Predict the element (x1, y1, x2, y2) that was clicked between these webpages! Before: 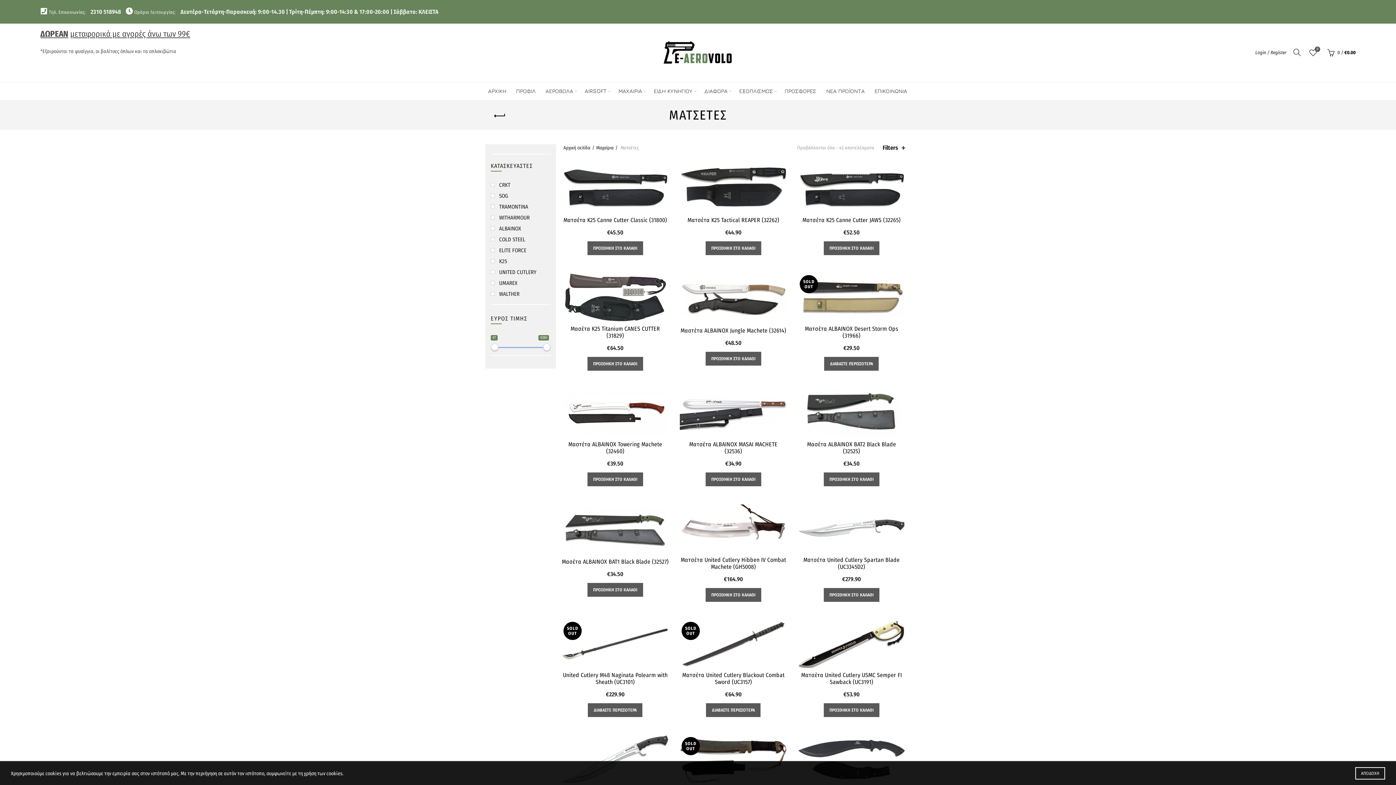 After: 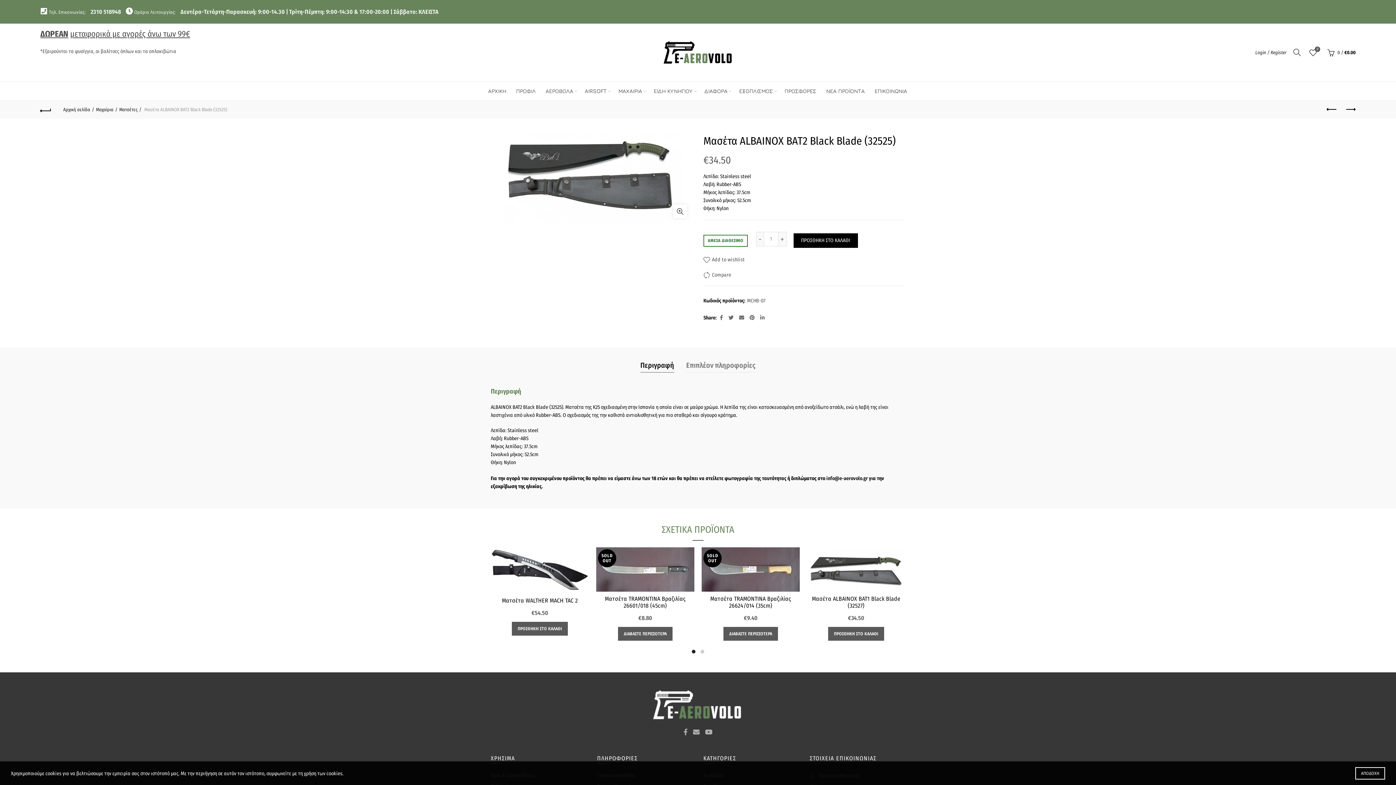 Action: bbox: (798, 389, 905, 437)